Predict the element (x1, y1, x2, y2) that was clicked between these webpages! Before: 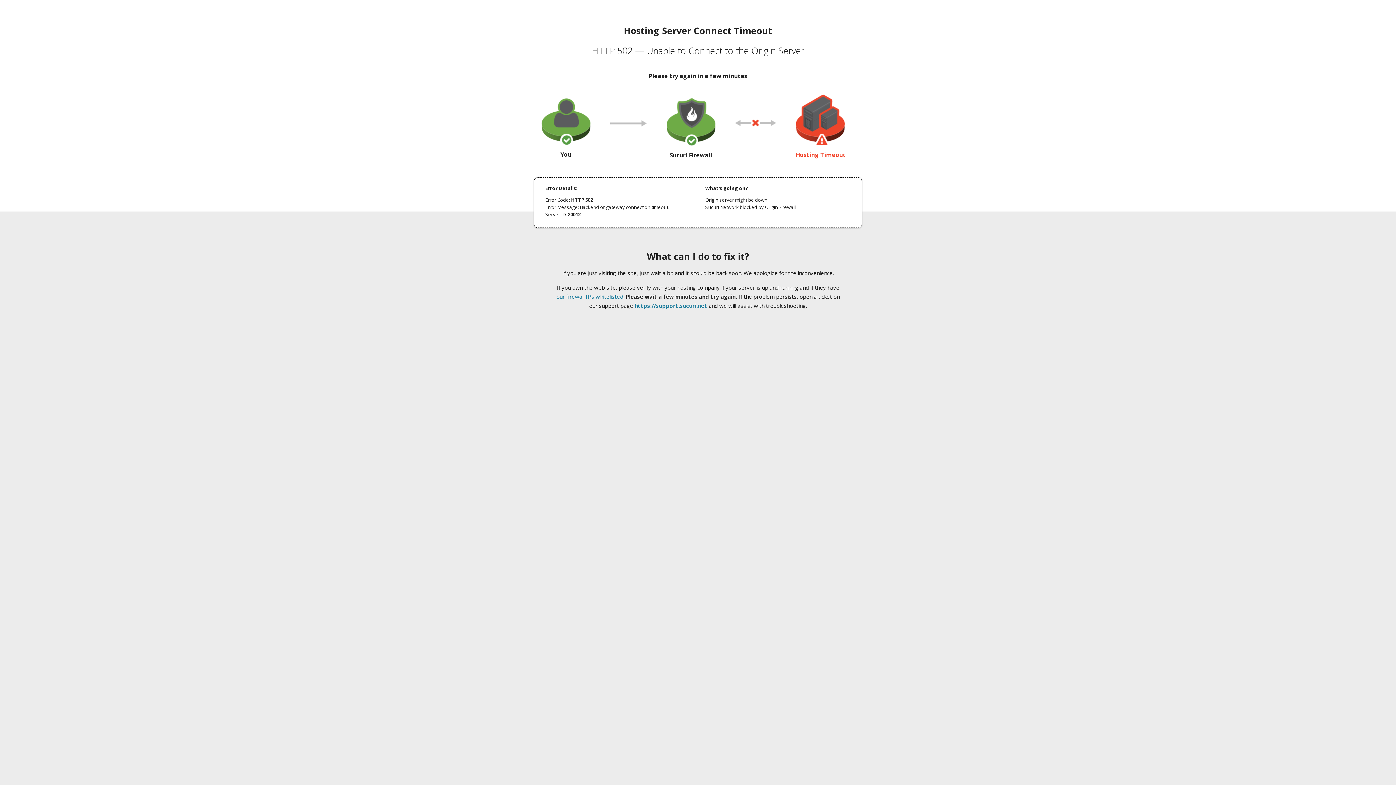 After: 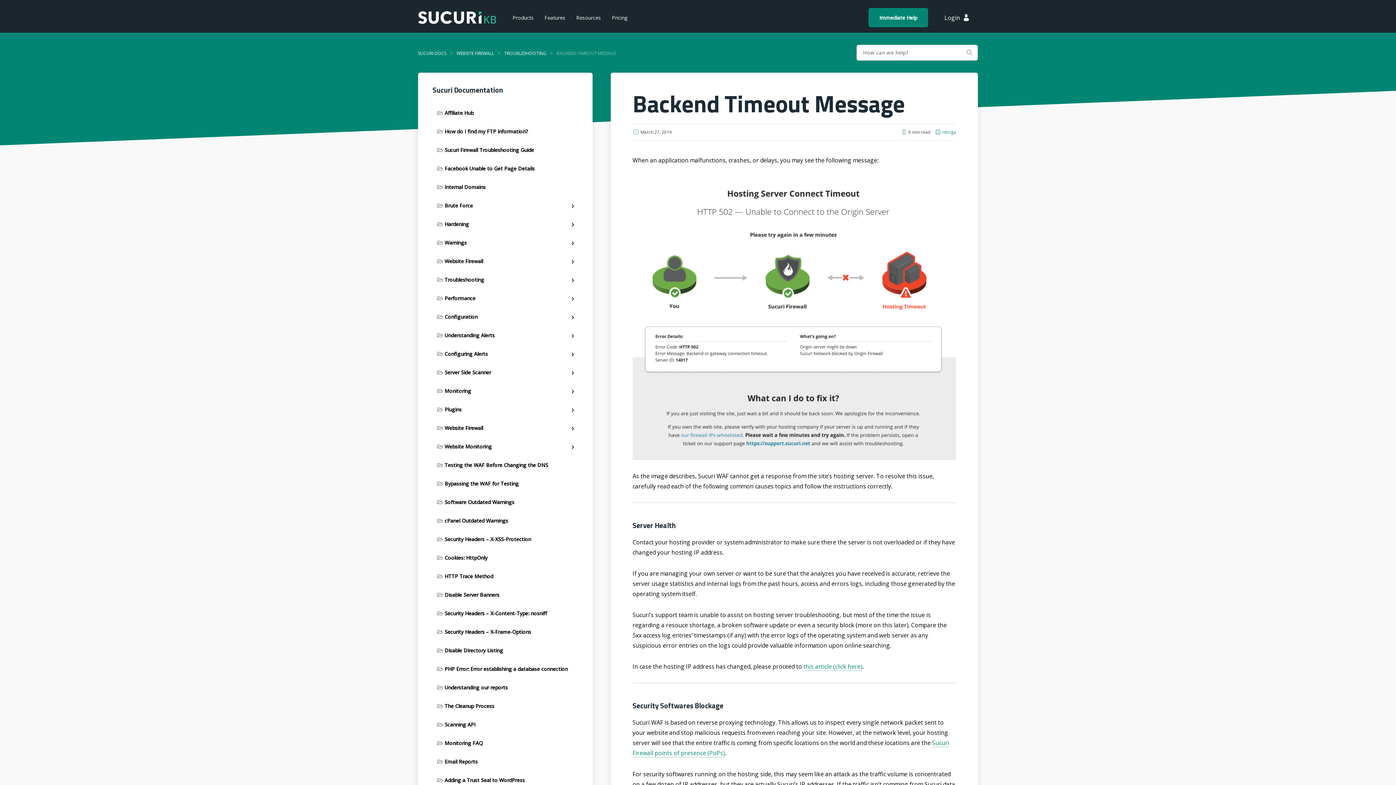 Action: label: our firewall IPs whitelisted bbox: (556, 293, 623, 300)